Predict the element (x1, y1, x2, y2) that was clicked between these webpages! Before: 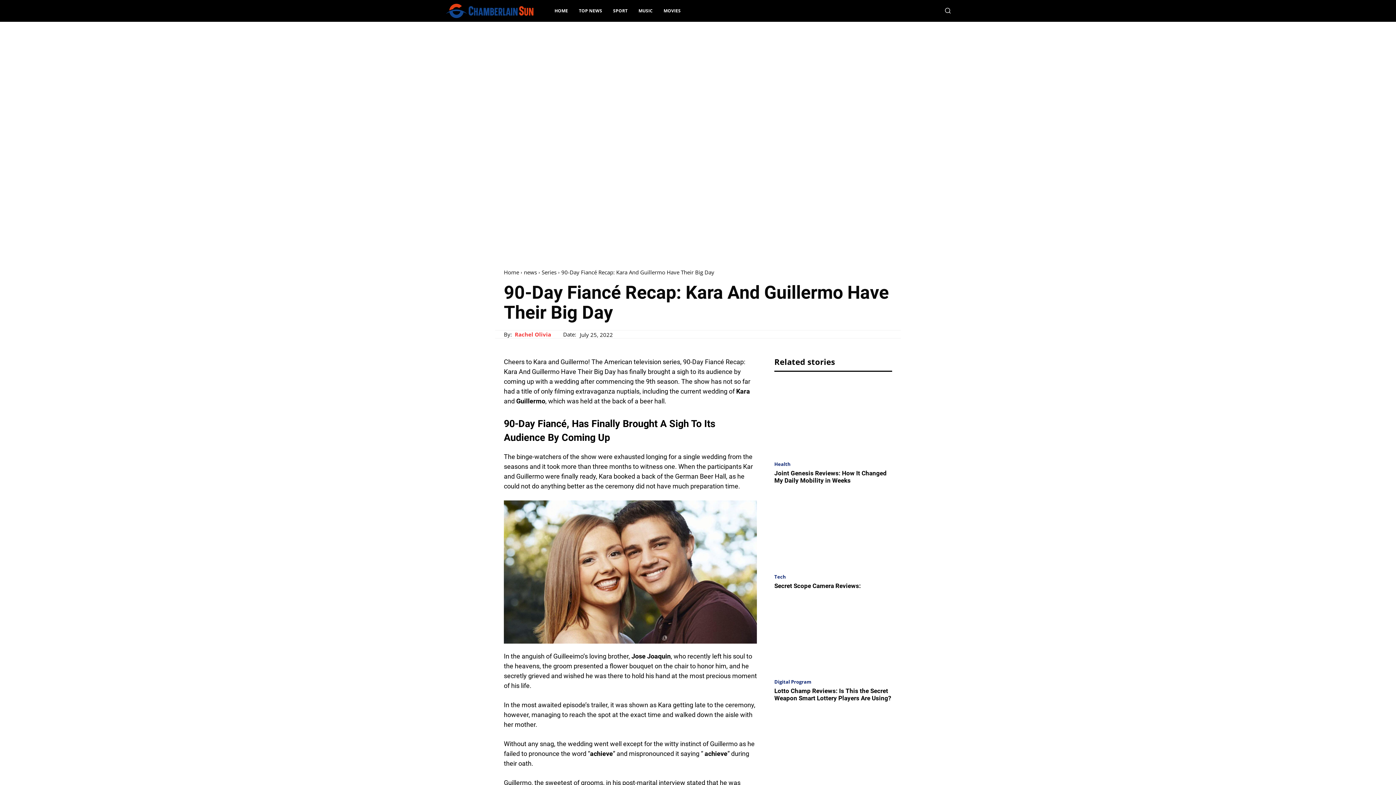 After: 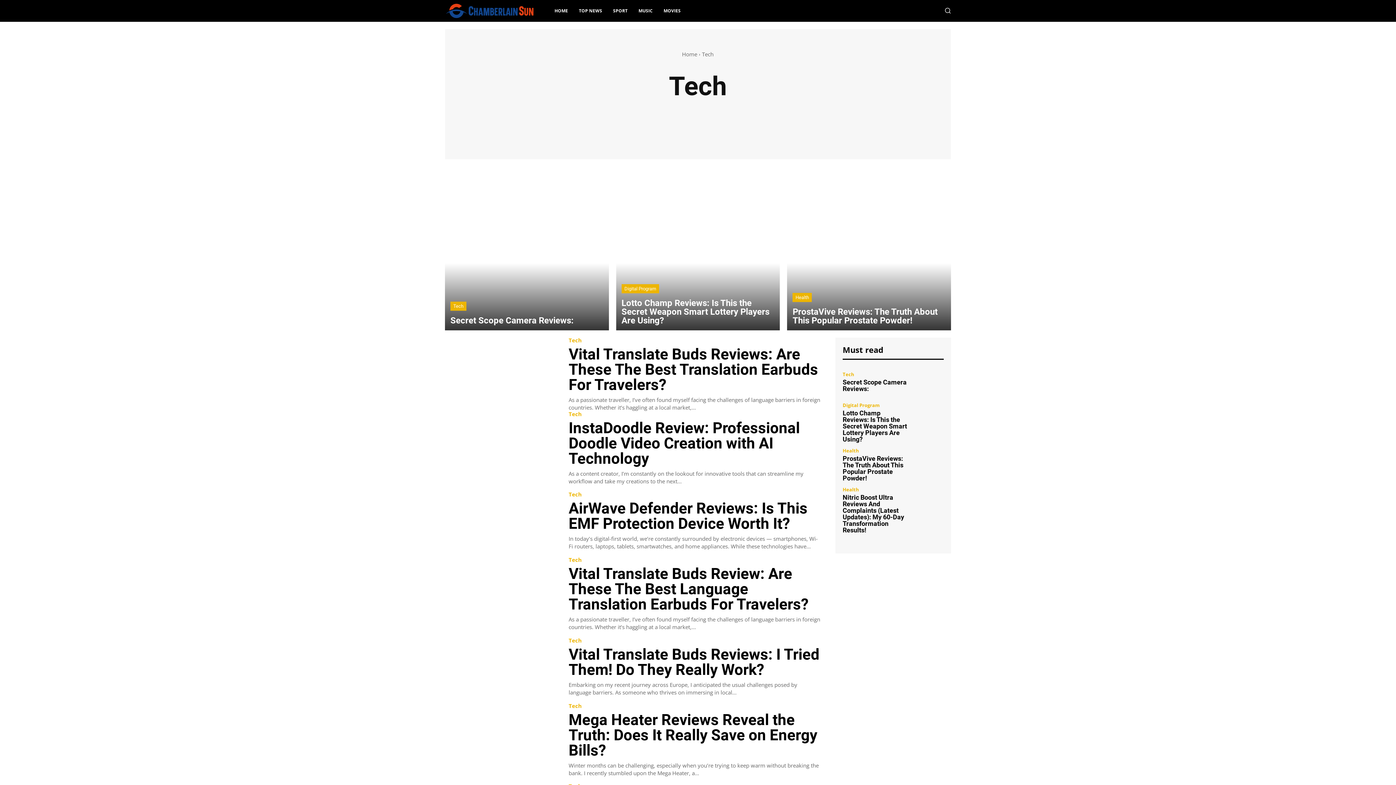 Action: bbox: (774, 574, 786, 579) label: Tech